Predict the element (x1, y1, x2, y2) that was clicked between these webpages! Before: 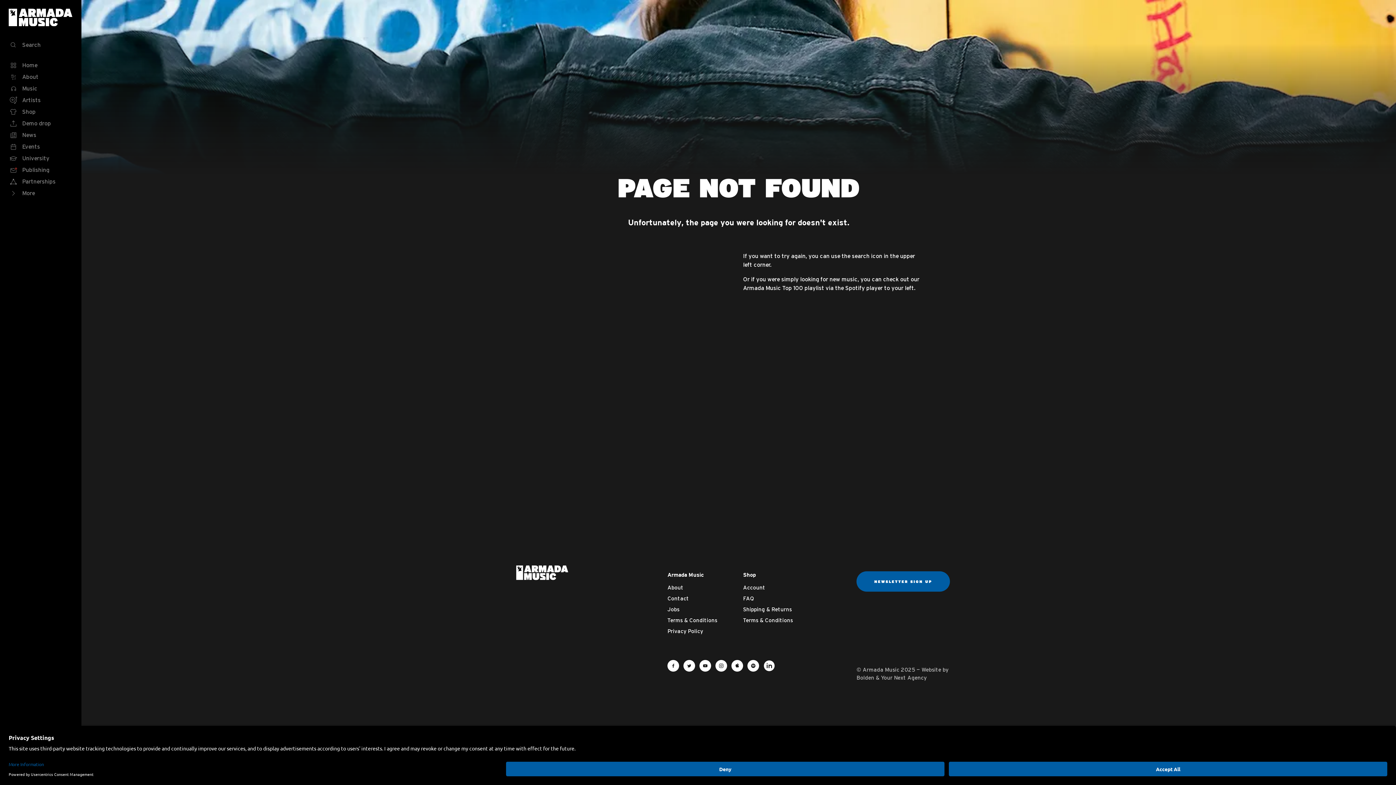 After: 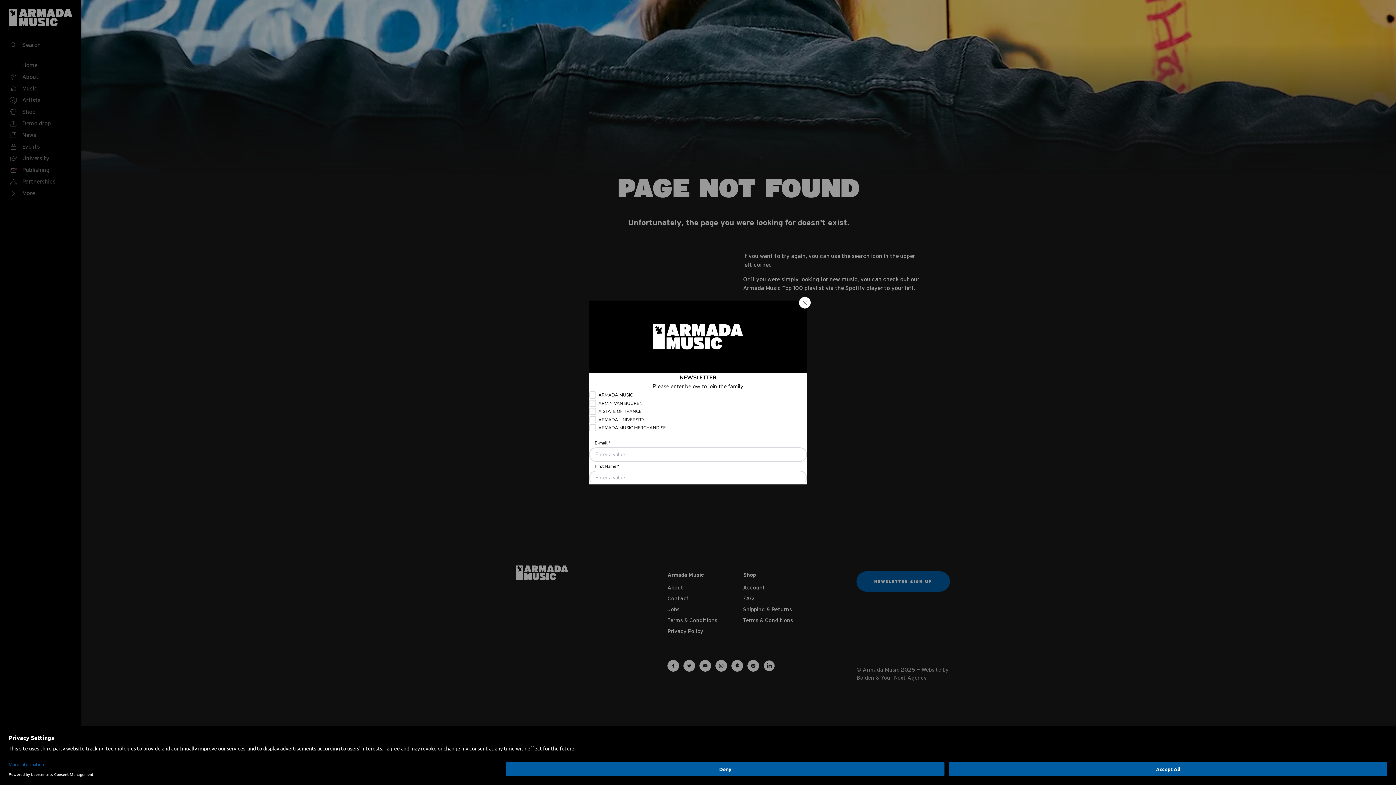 Action: label: NEWSLETTER SIGN UP bbox: (856, 571, 950, 592)